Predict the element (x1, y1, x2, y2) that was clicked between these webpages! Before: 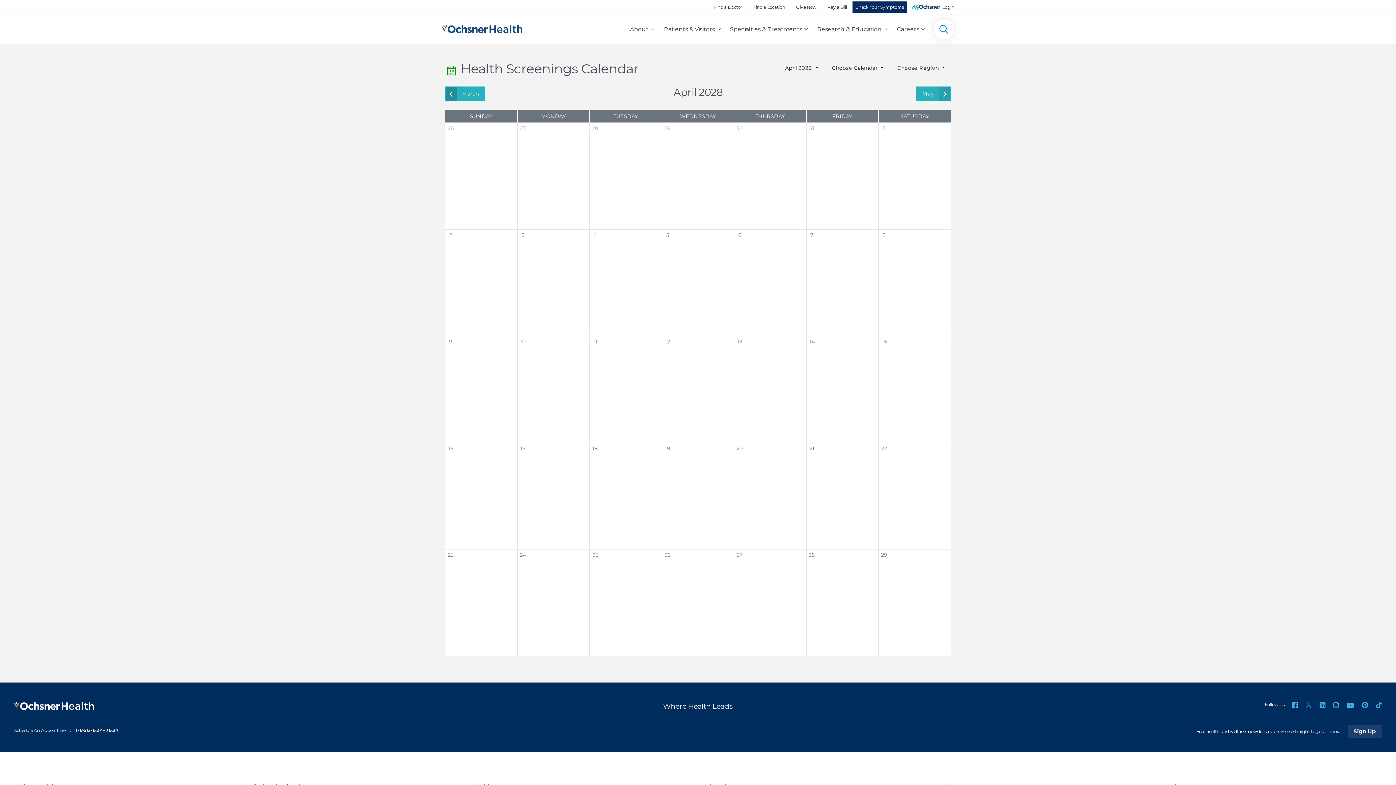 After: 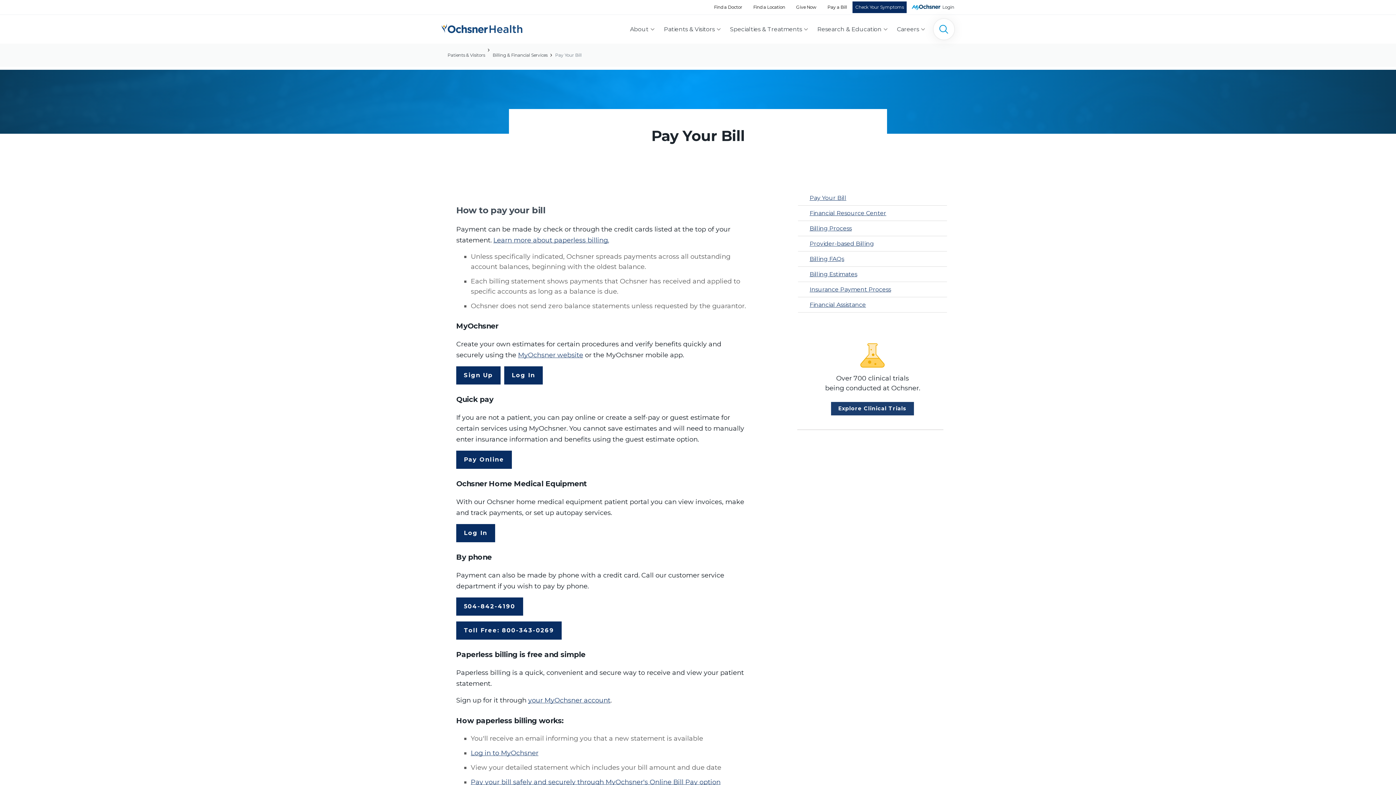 Action: label: Pay a Bill bbox: (822, 0, 852, 14)